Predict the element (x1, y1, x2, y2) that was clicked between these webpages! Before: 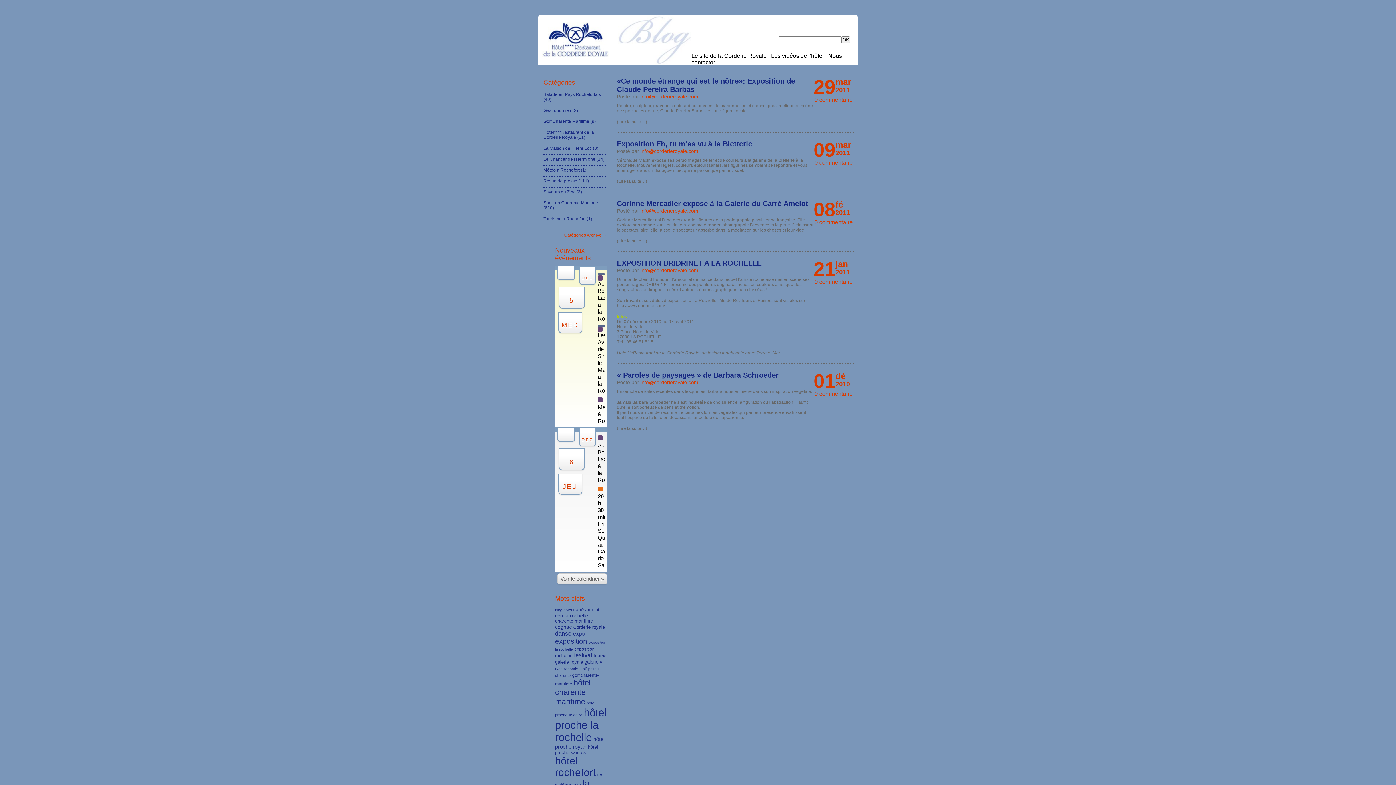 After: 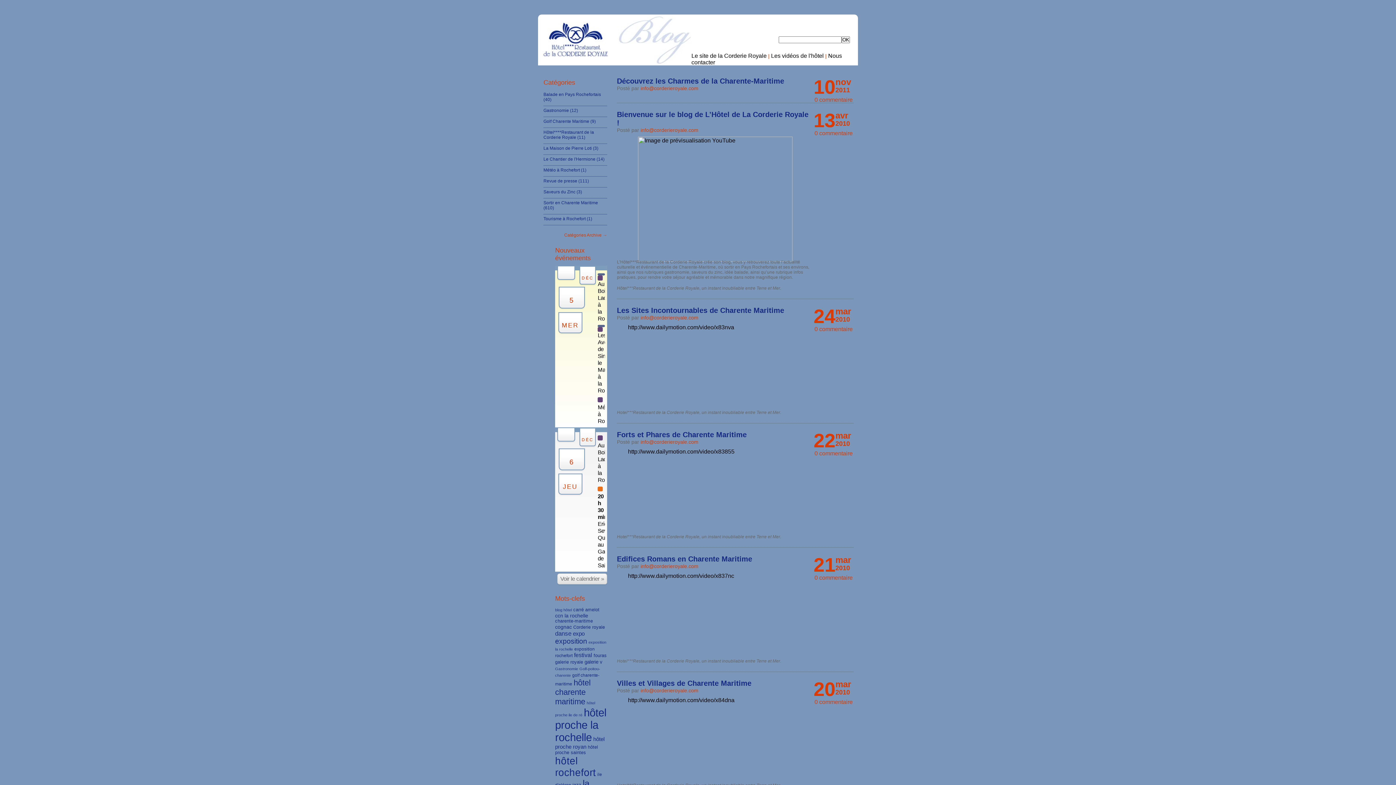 Action: bbox: (555, 619, 593, 624) label: charente-maritime